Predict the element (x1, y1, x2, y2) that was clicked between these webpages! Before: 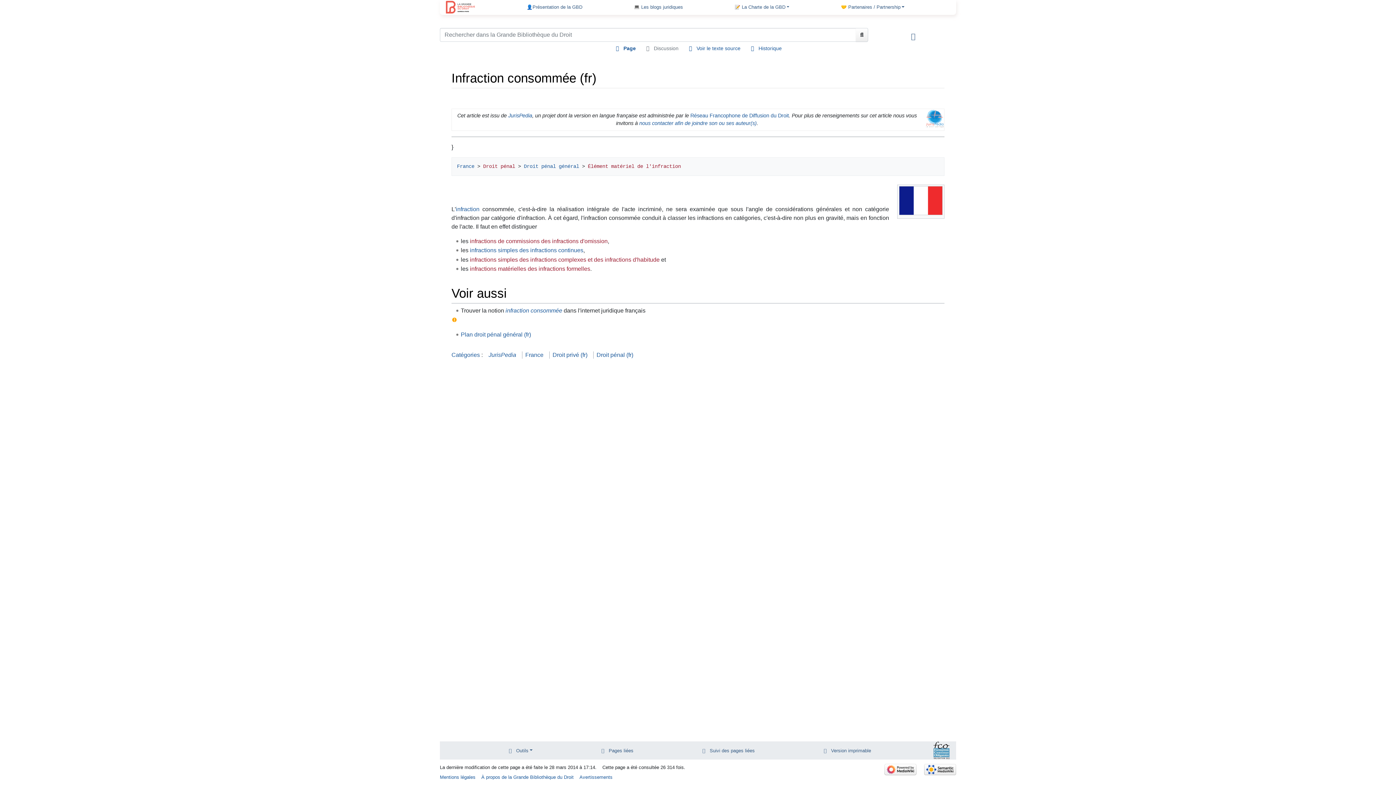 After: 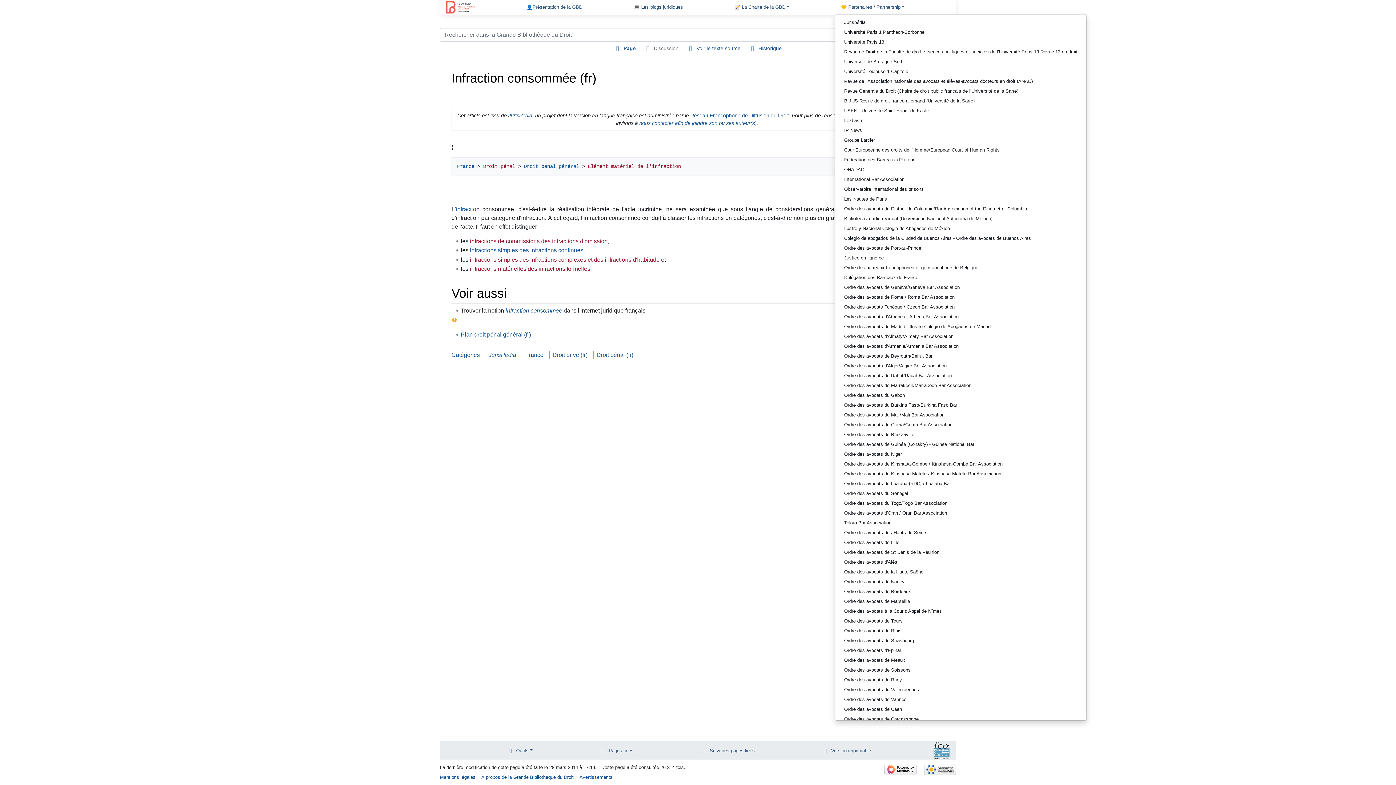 Action: bbox: (835, 0, 910, 13) label: 🤝 Partenaires / Partnership